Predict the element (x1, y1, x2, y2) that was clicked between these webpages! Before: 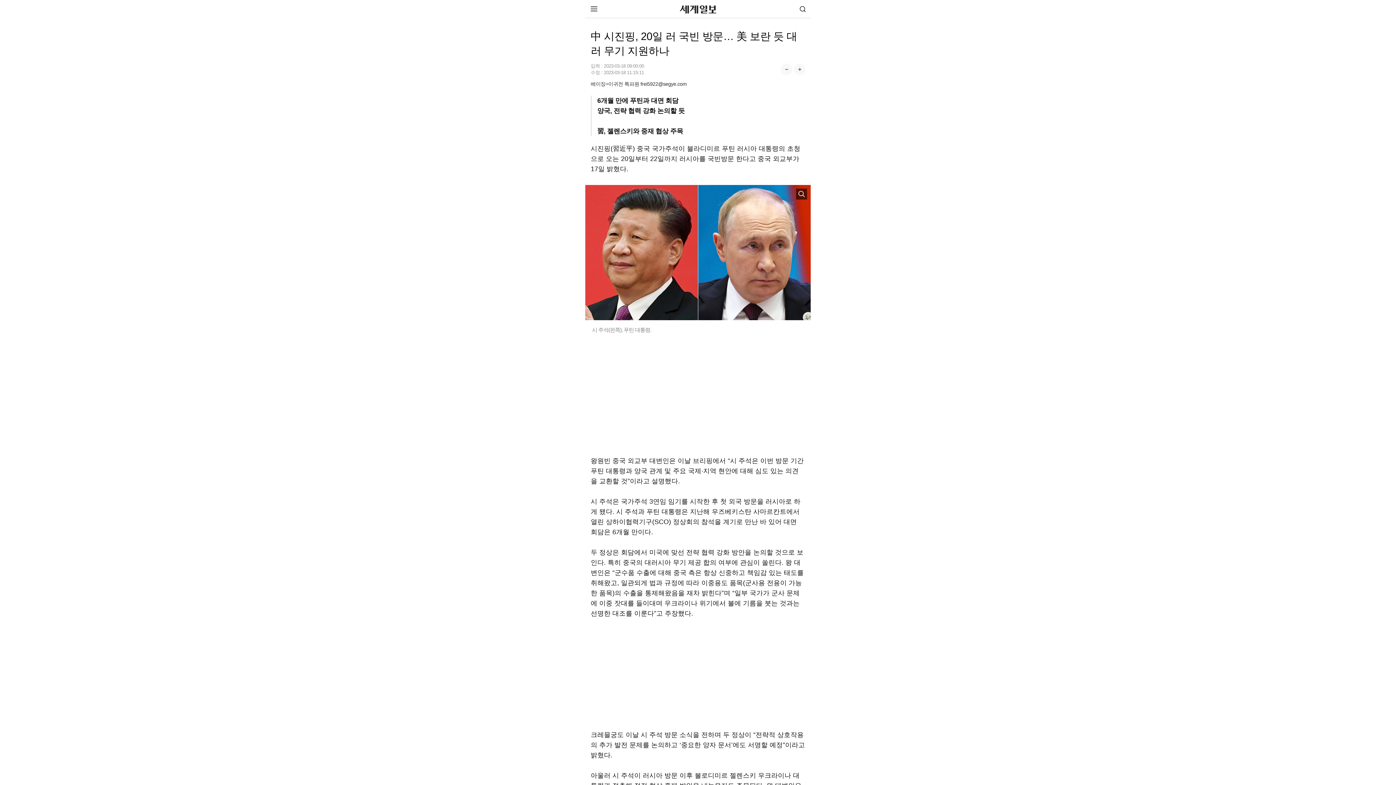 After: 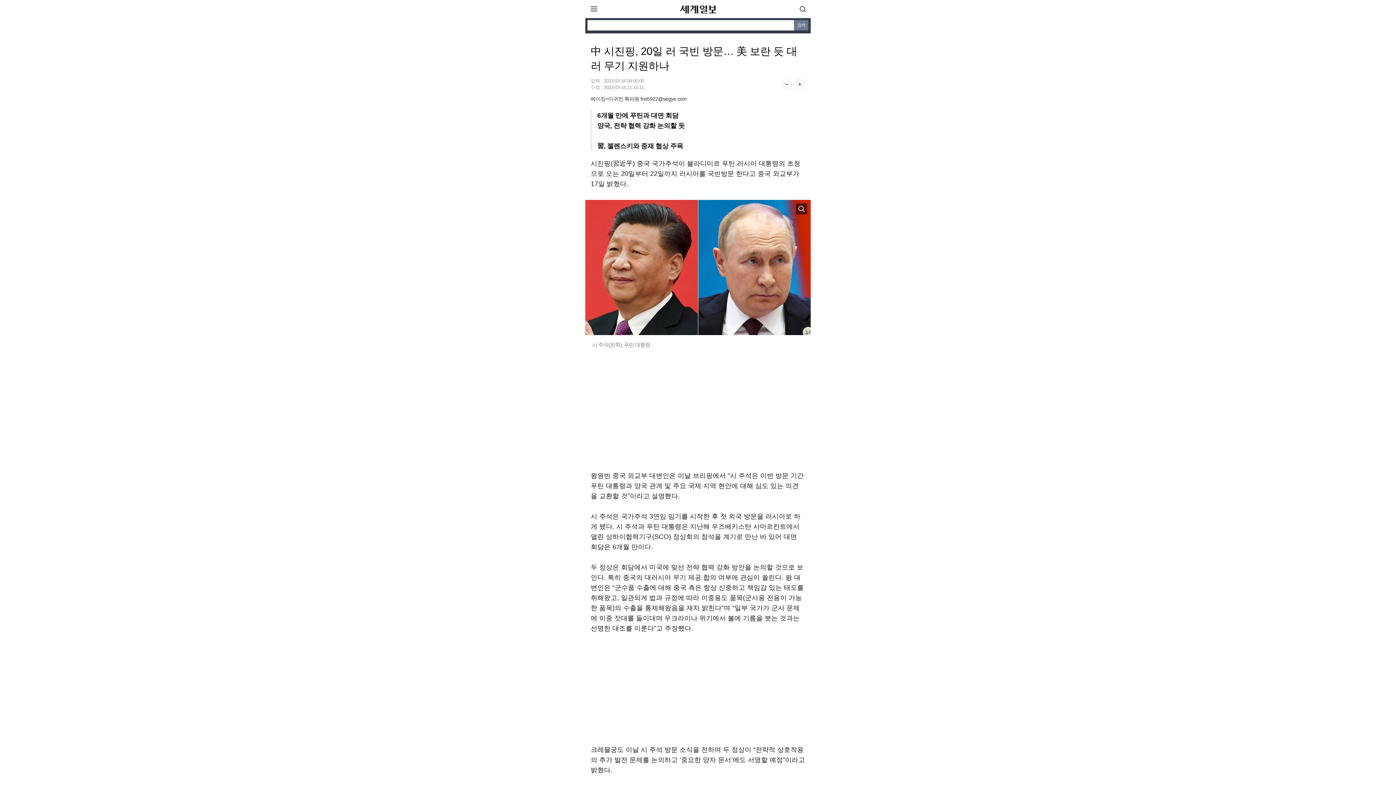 Action: label: 검색 bbox: (794, 0, 810, 17)